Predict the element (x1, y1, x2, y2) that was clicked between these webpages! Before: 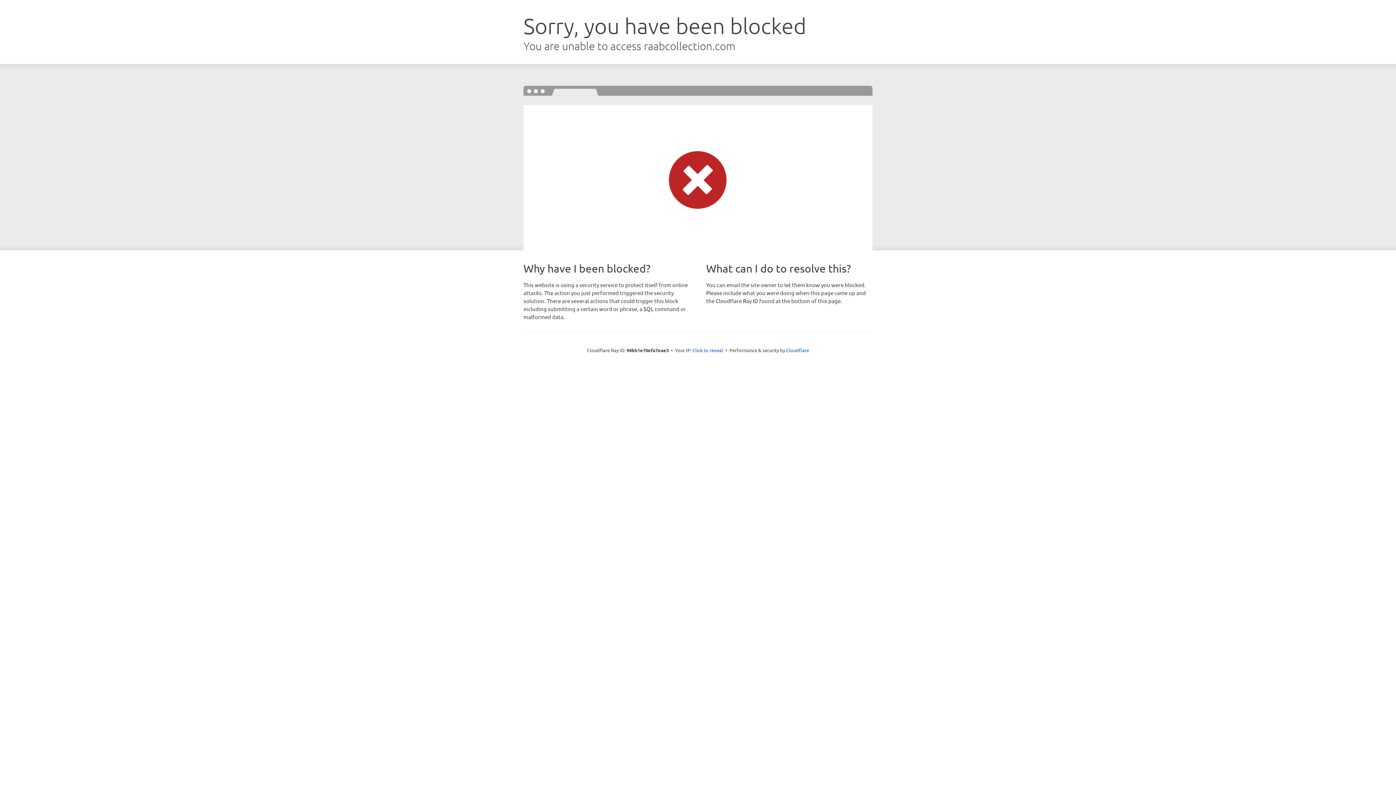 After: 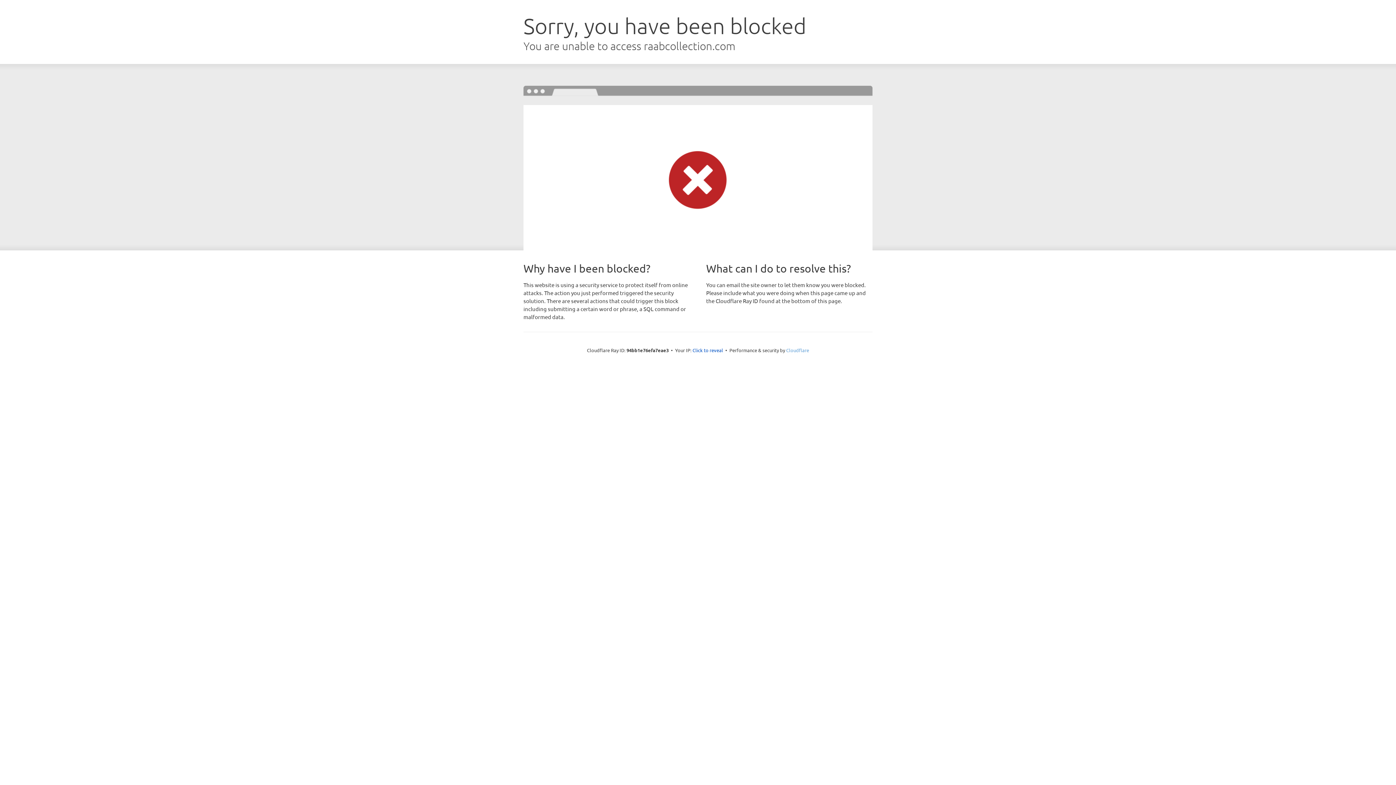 Action: label: Cloudflare bbox: (786, 347, 809, 353)